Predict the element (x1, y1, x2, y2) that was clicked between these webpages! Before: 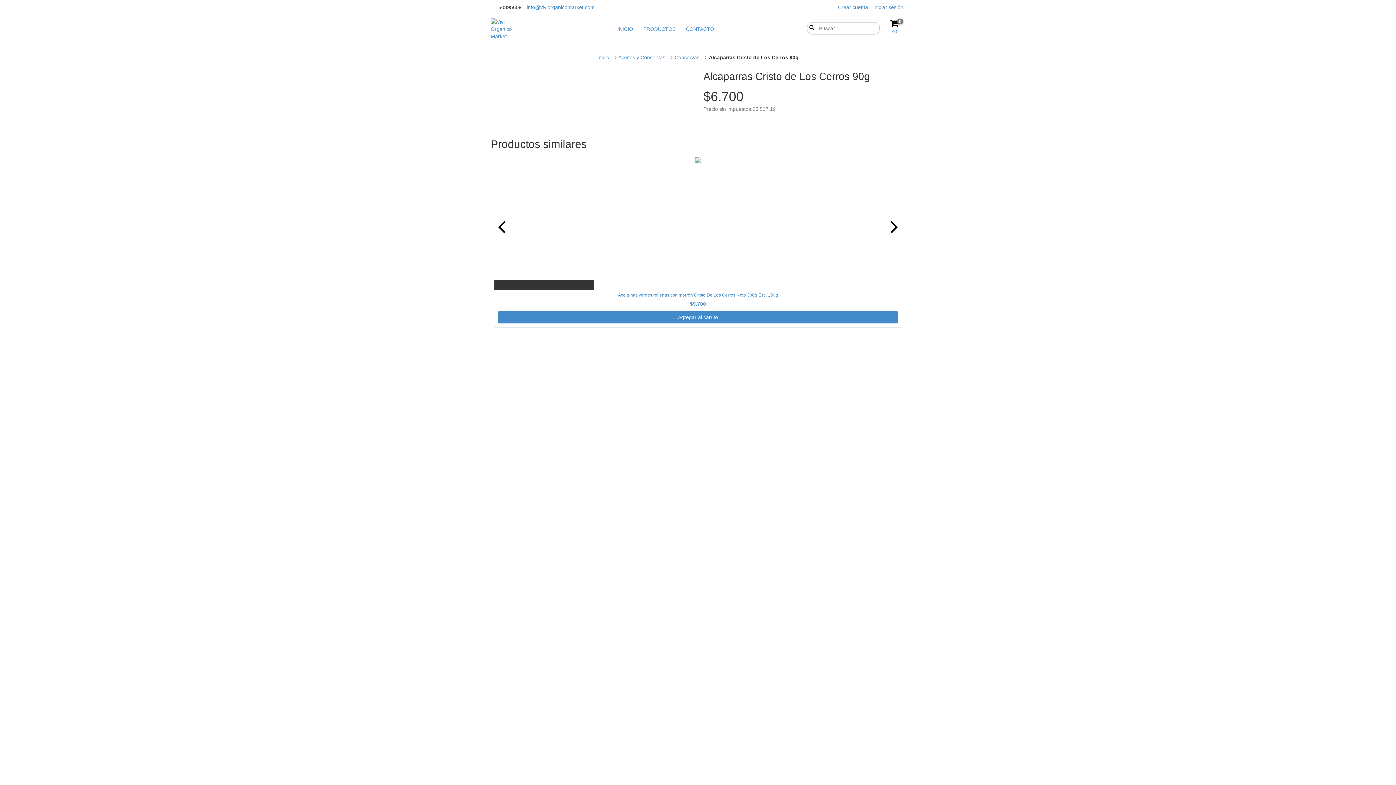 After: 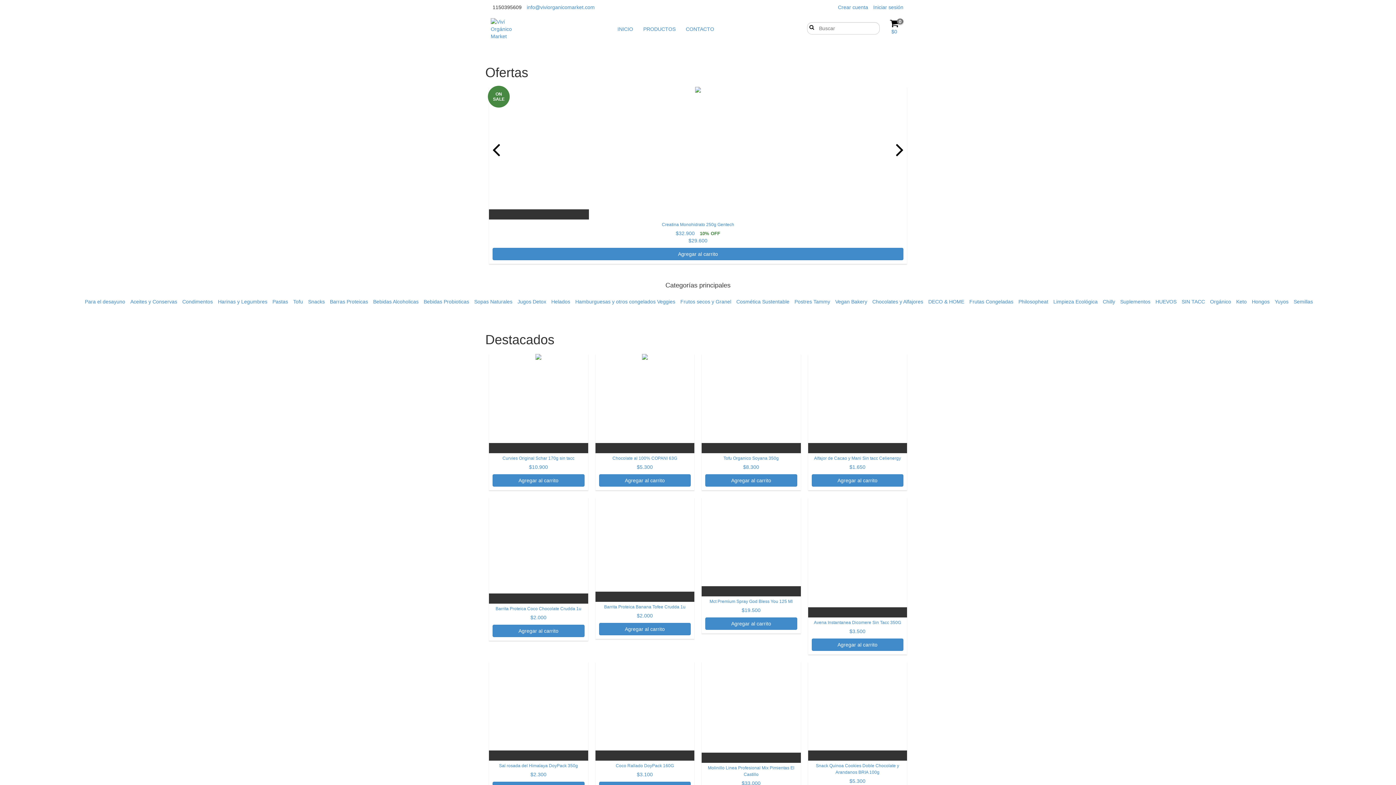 Action: label: INICIO bbox: (613, 21, 637, 36)